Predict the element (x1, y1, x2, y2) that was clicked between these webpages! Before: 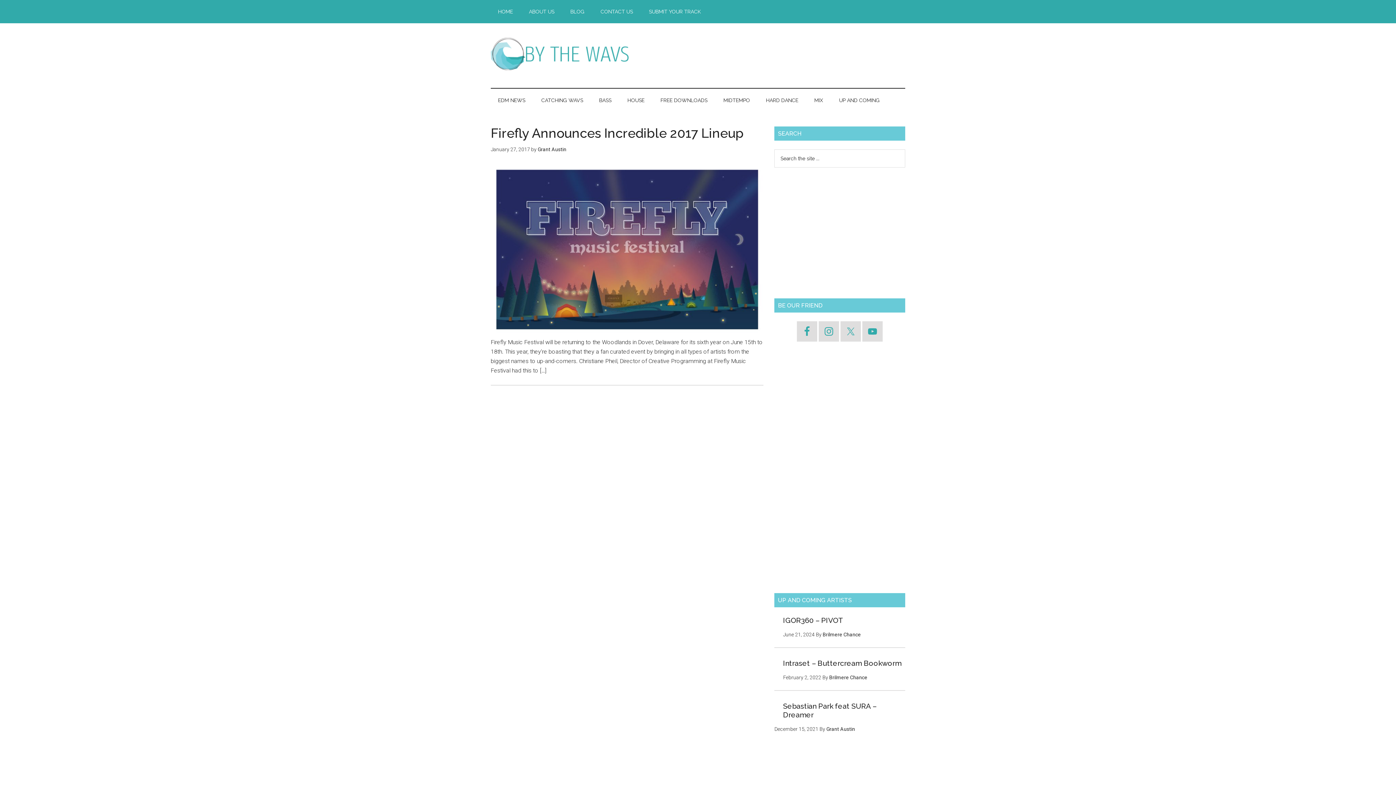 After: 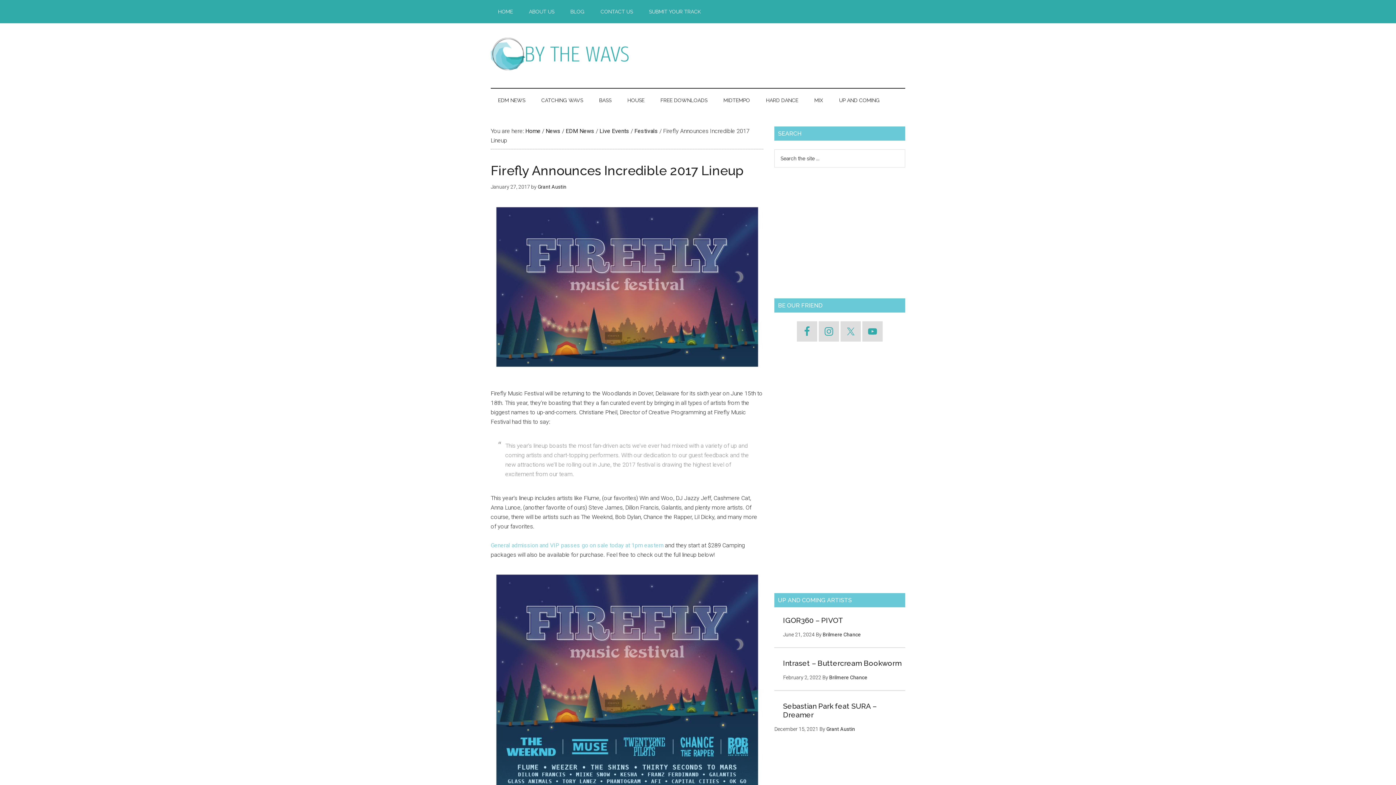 Action: bbox: (490, 125, 744, 140) label: Firefly Announces Incredible 2017 Lineup